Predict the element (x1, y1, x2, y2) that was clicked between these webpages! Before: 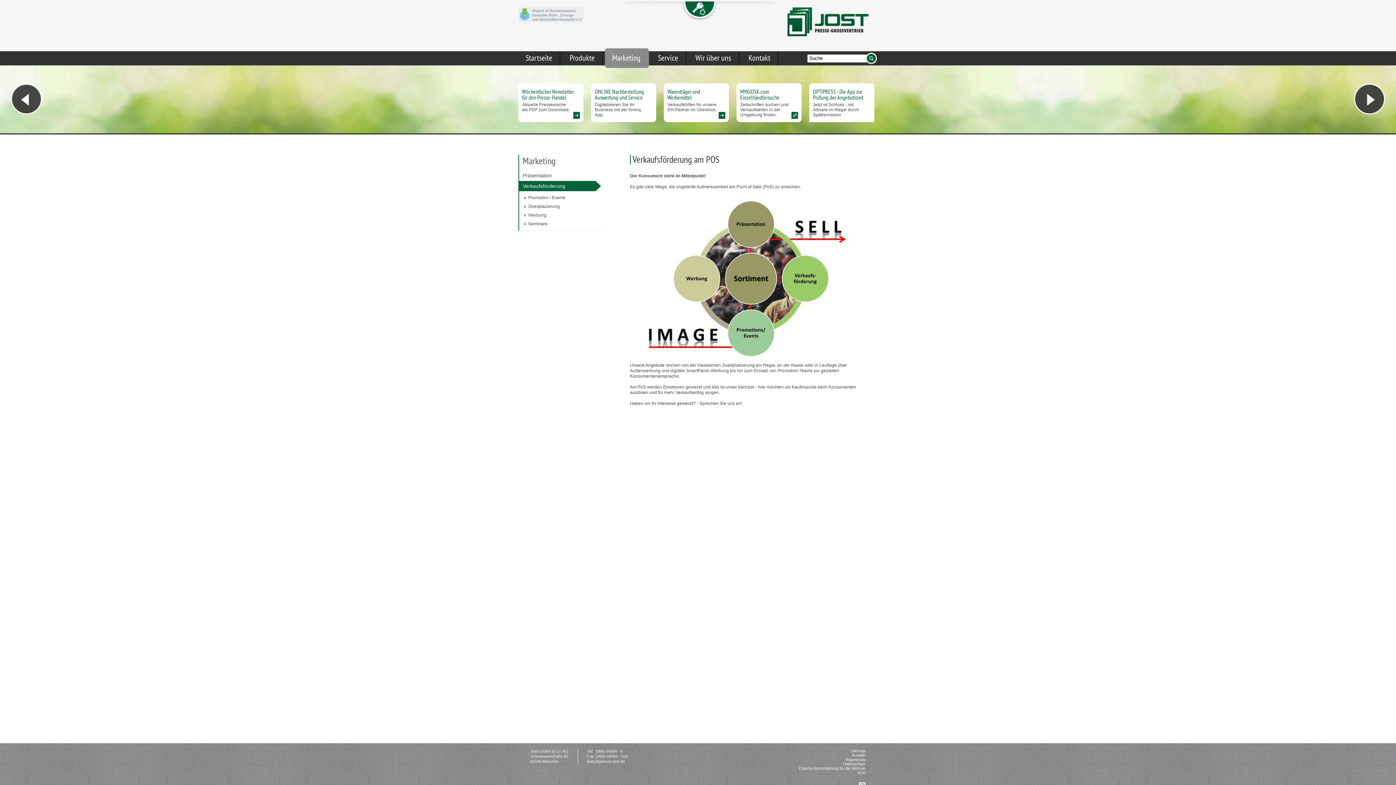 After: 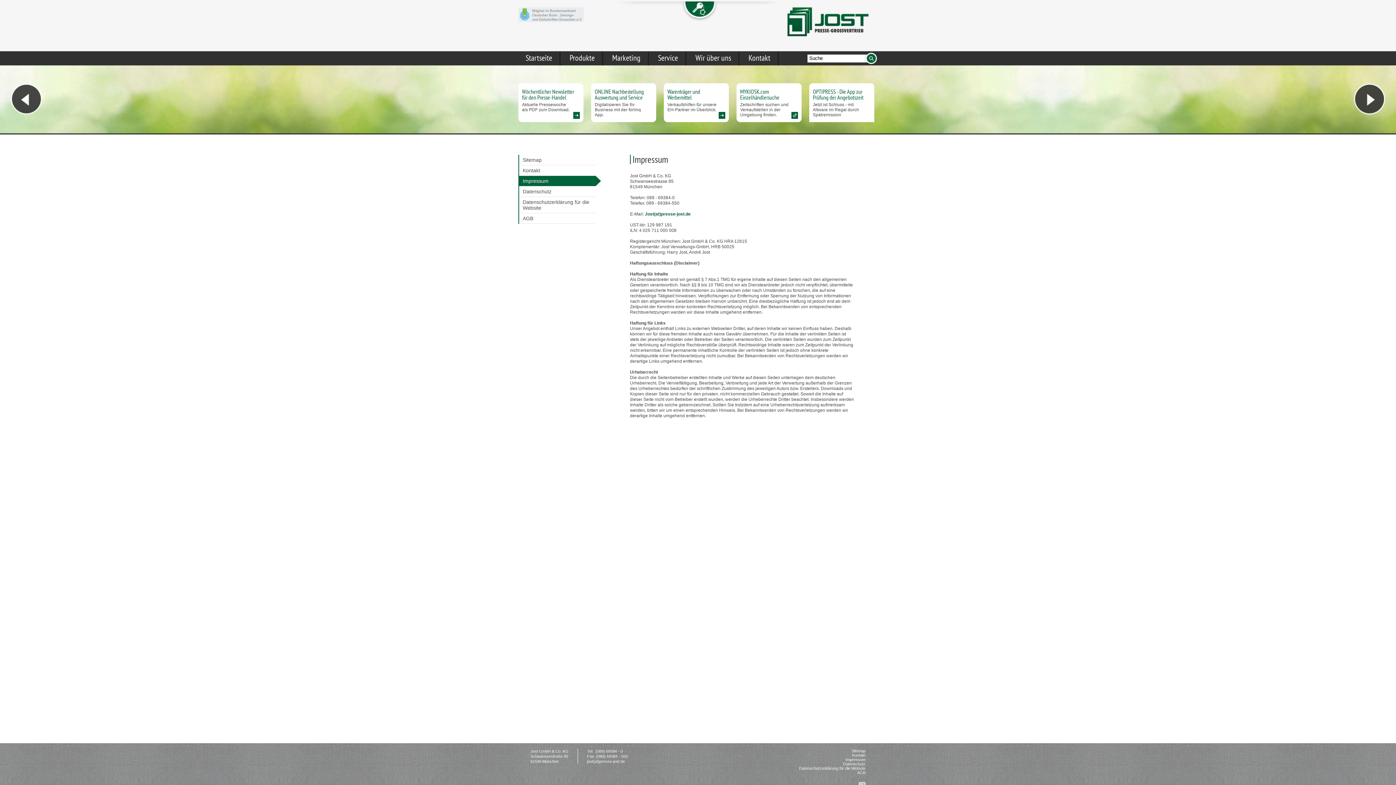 Action: label: Impressum bbox: (845, 757, 865, 762)